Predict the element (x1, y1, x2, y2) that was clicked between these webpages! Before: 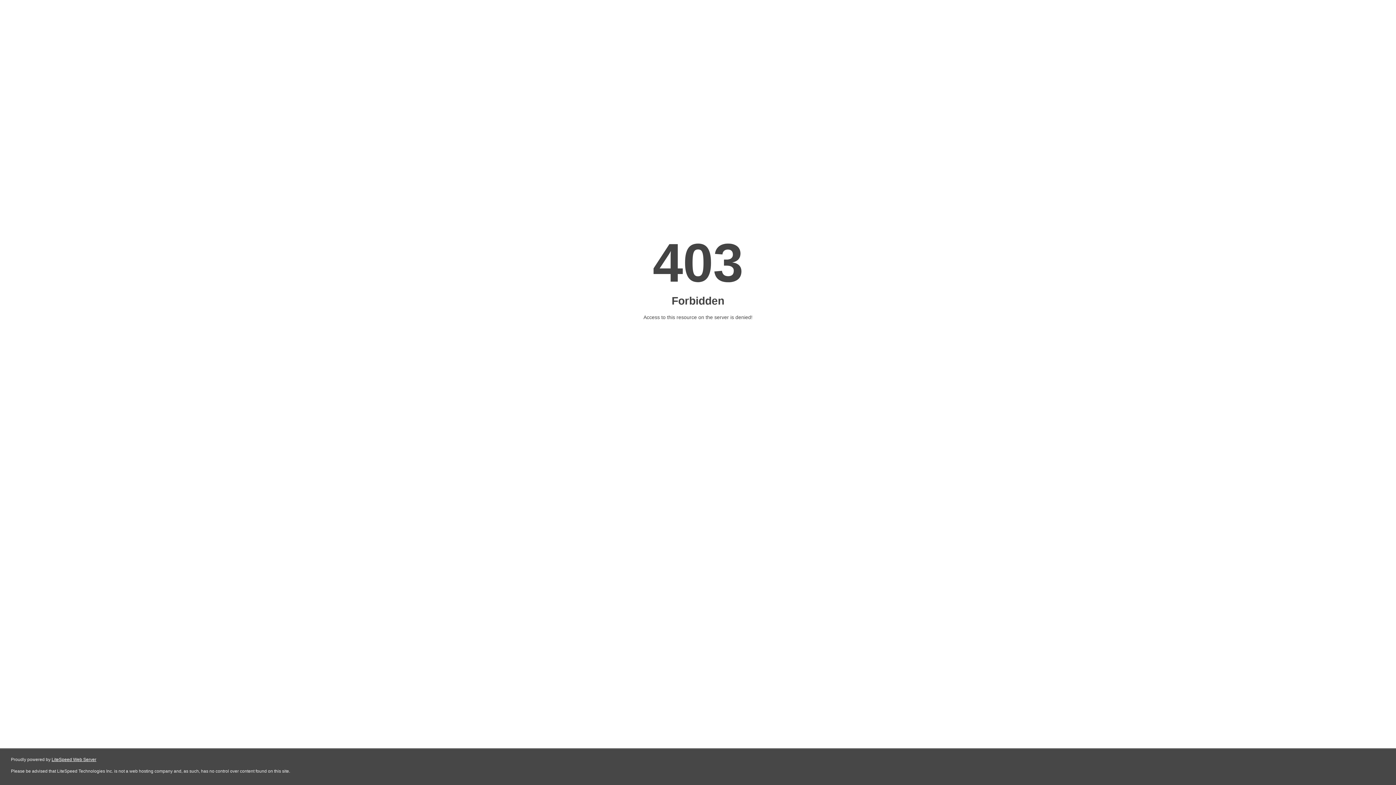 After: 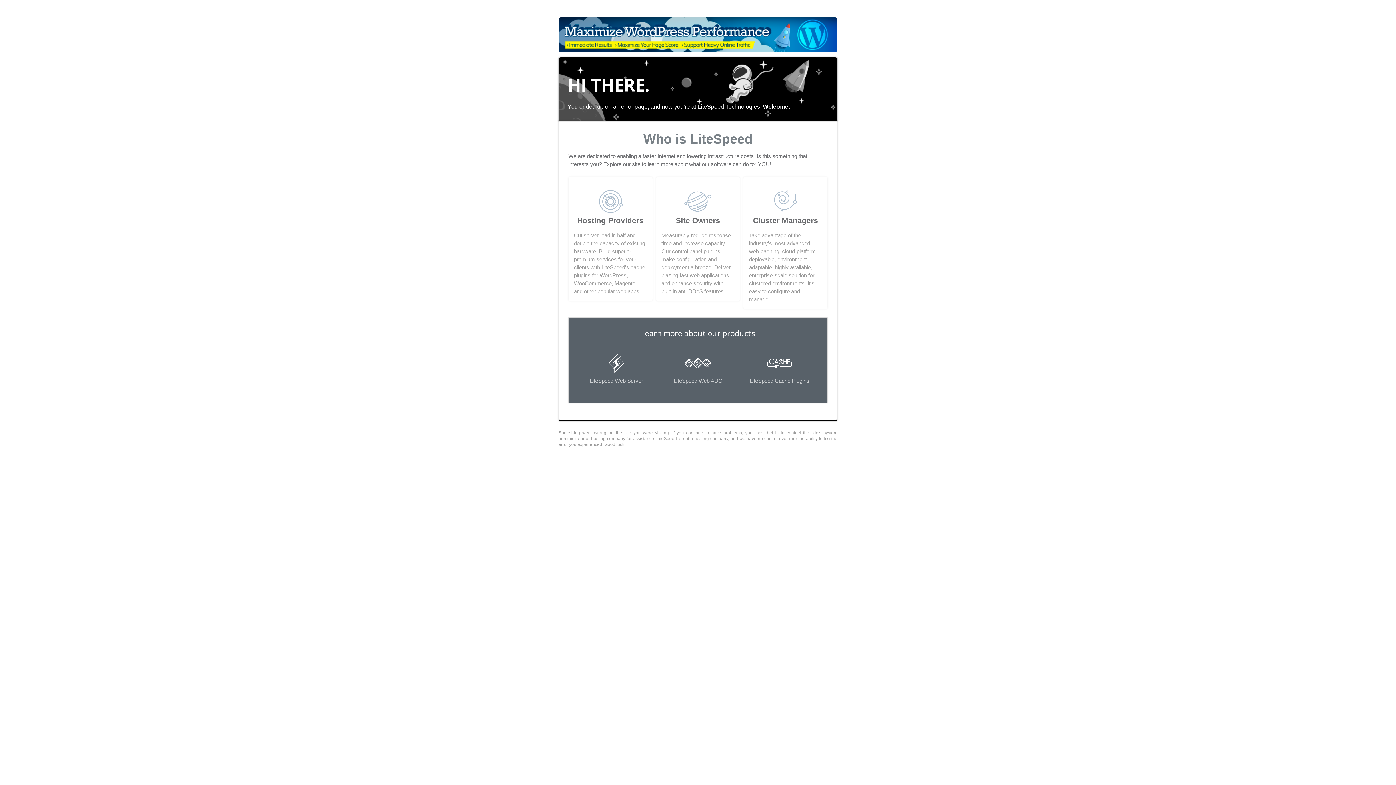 Action: label: LiteSpeed Web Server bbox: (51, 757, 96, 762)